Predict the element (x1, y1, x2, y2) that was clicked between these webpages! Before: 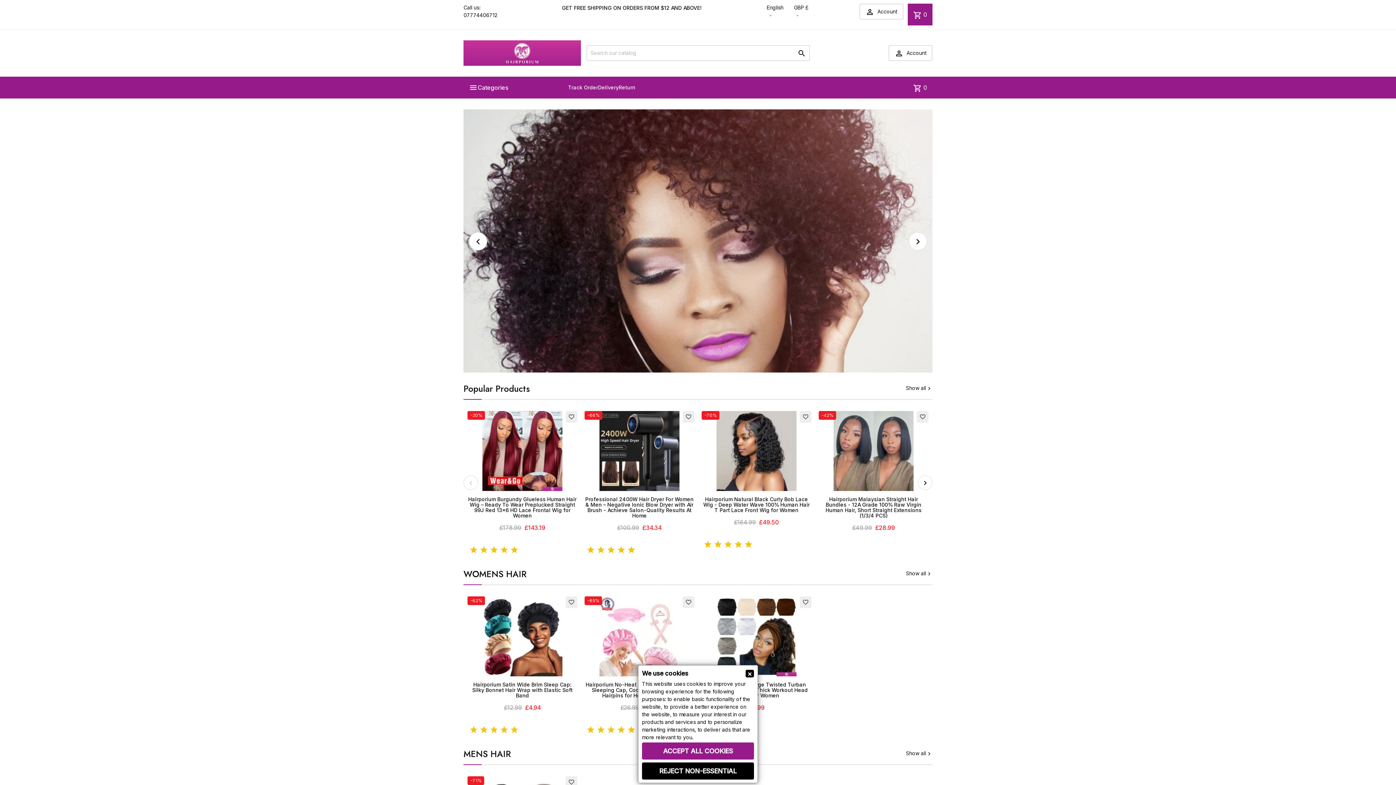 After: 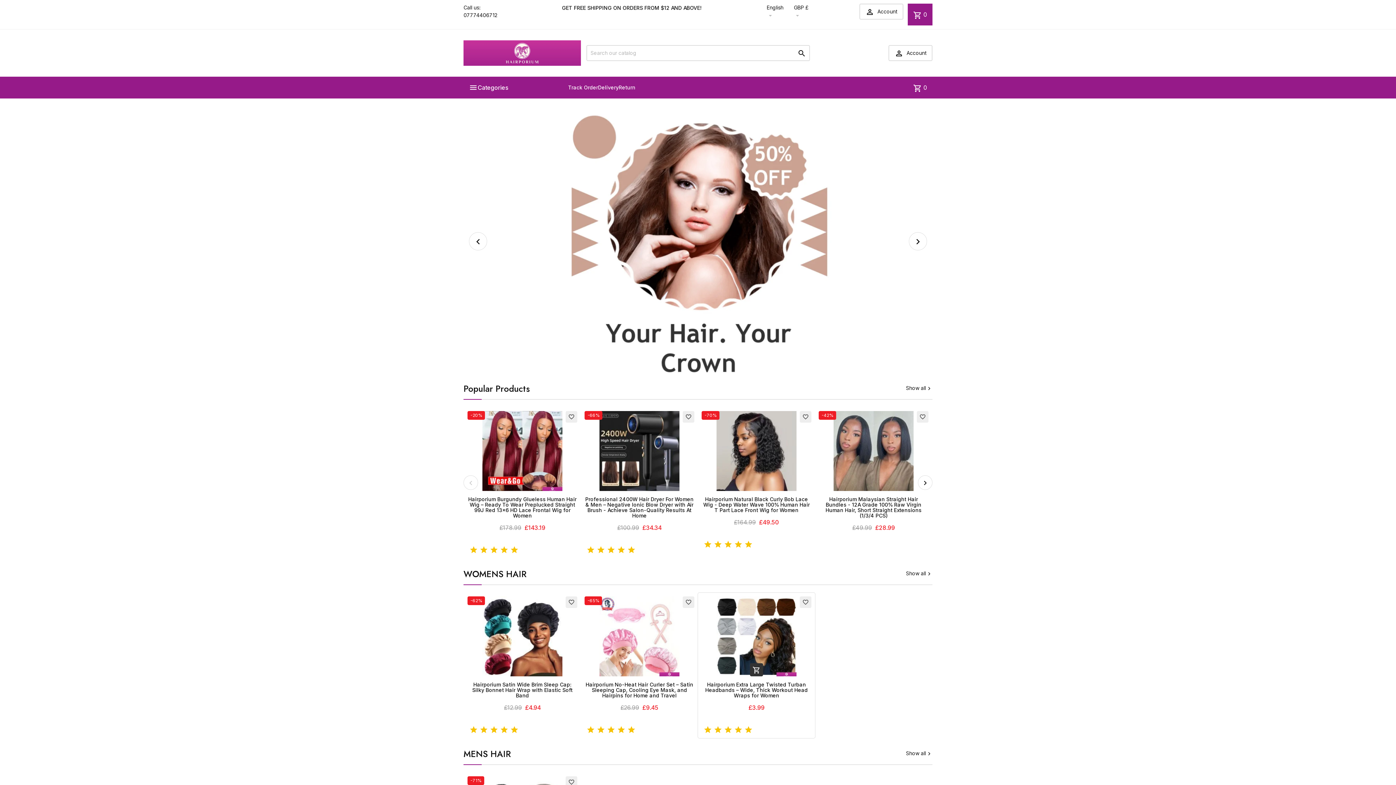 Action: label: Close bbox: (745, 670, 754, 677)